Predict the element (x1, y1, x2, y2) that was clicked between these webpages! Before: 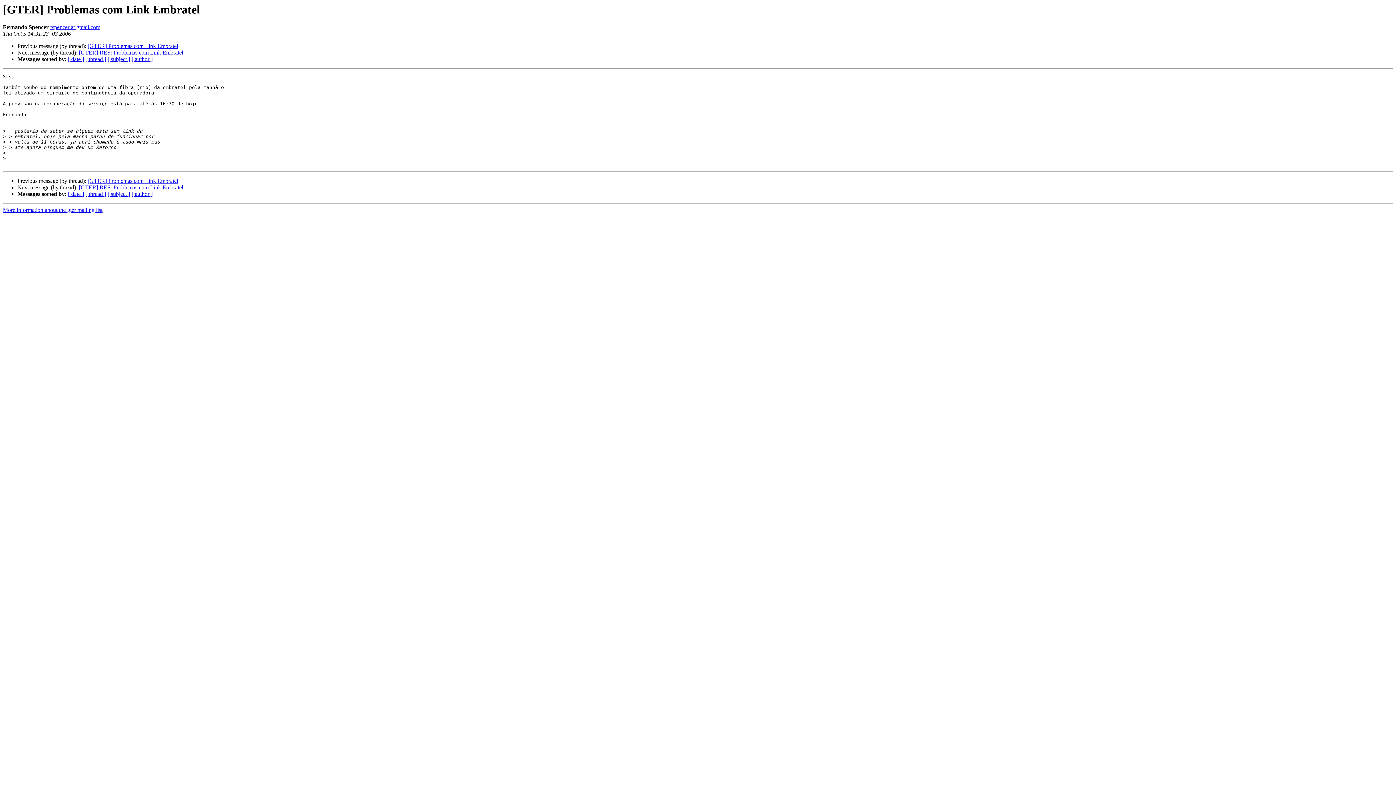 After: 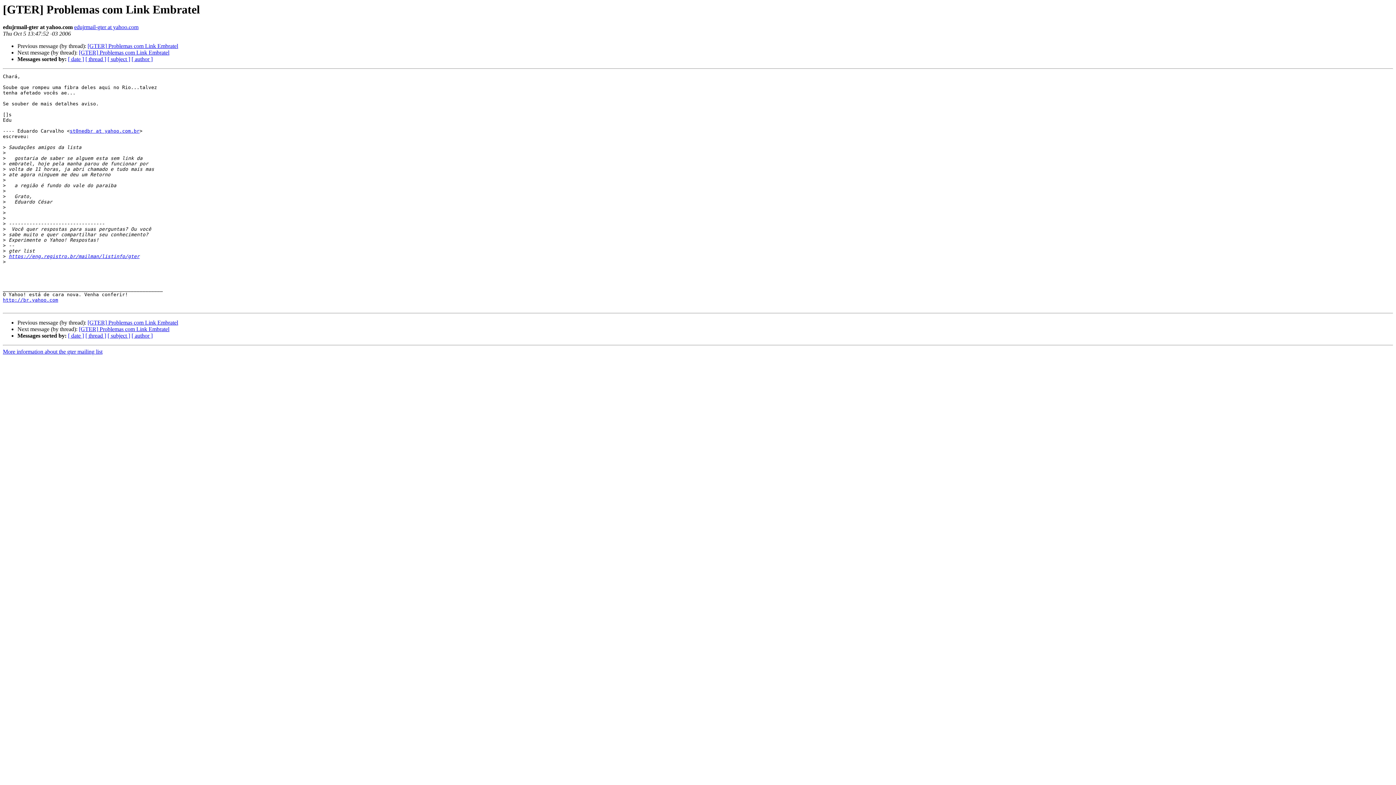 Action: label: [GTER] Problemas com Link Embratel bbox: (87, 43, 178, 49)